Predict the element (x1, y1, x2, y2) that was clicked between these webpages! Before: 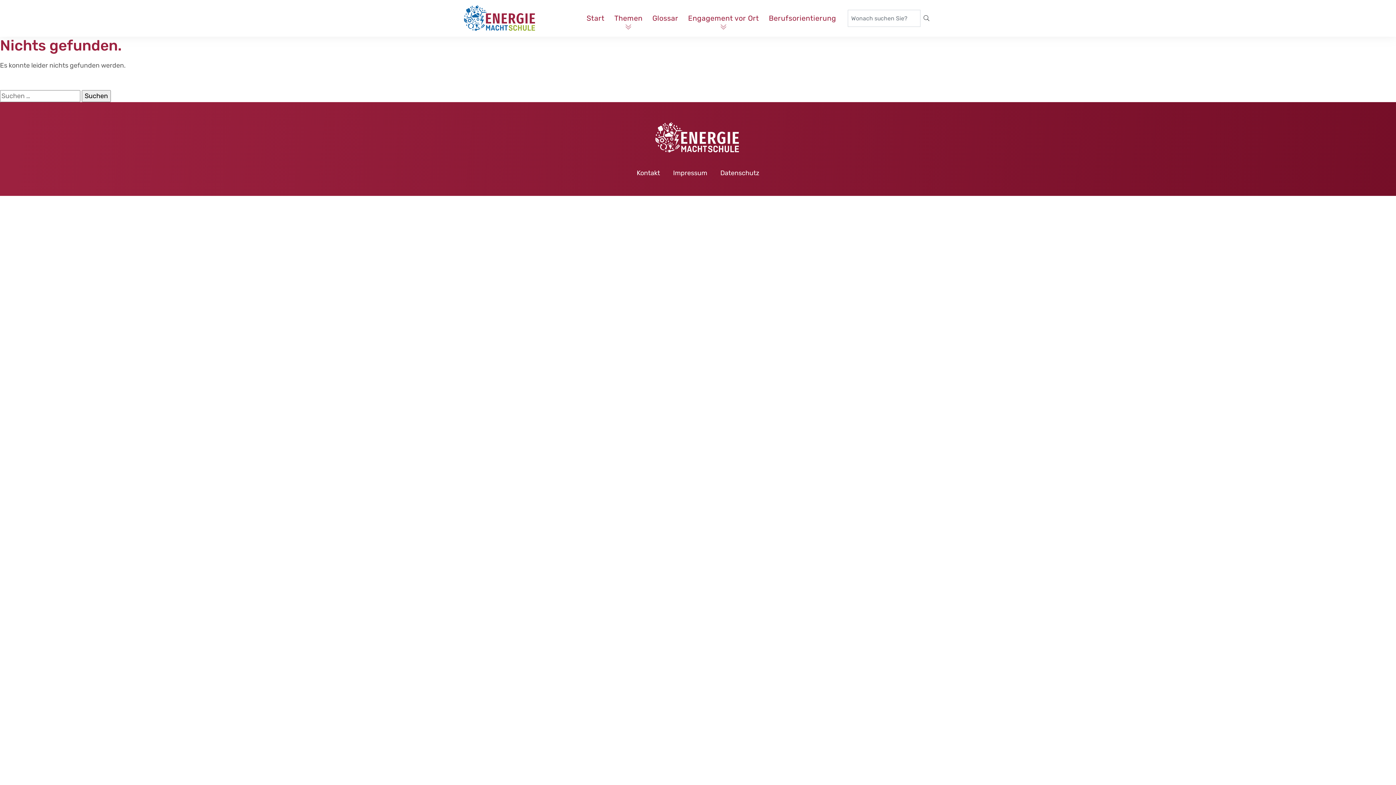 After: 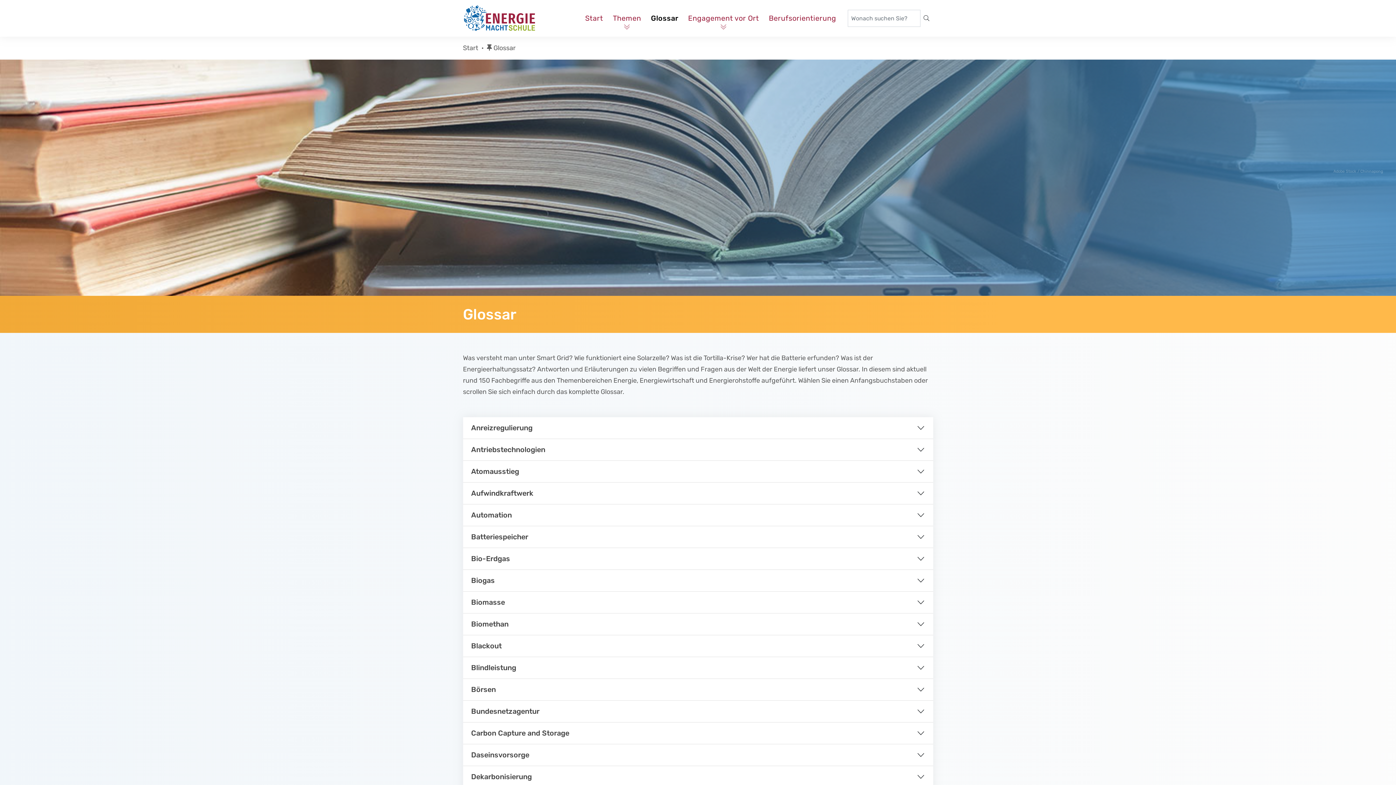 Action: label: Glossar bbox: (652, 0, 678, 36)